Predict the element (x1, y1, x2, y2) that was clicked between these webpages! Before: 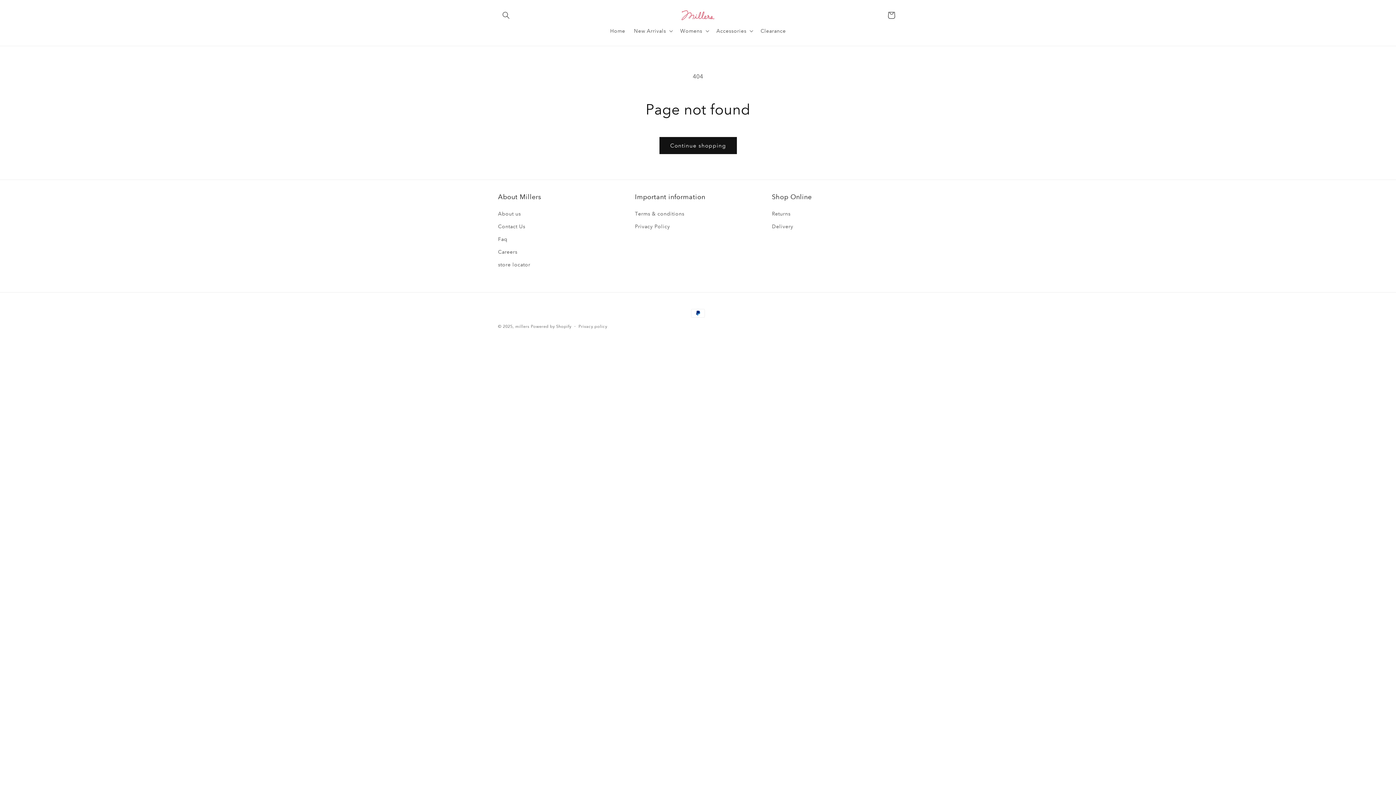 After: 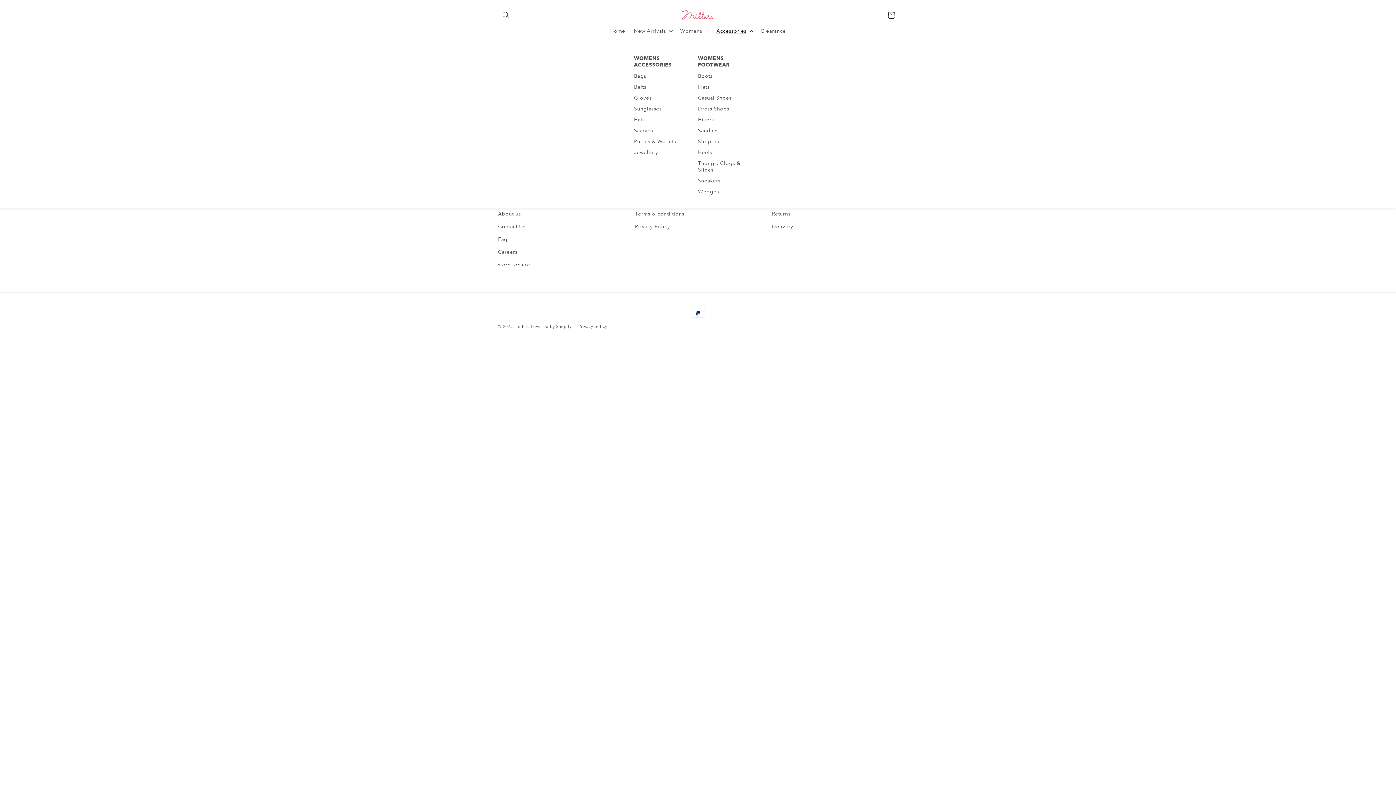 Action: label: Accessories bbox: (712, 23, 756, 38)